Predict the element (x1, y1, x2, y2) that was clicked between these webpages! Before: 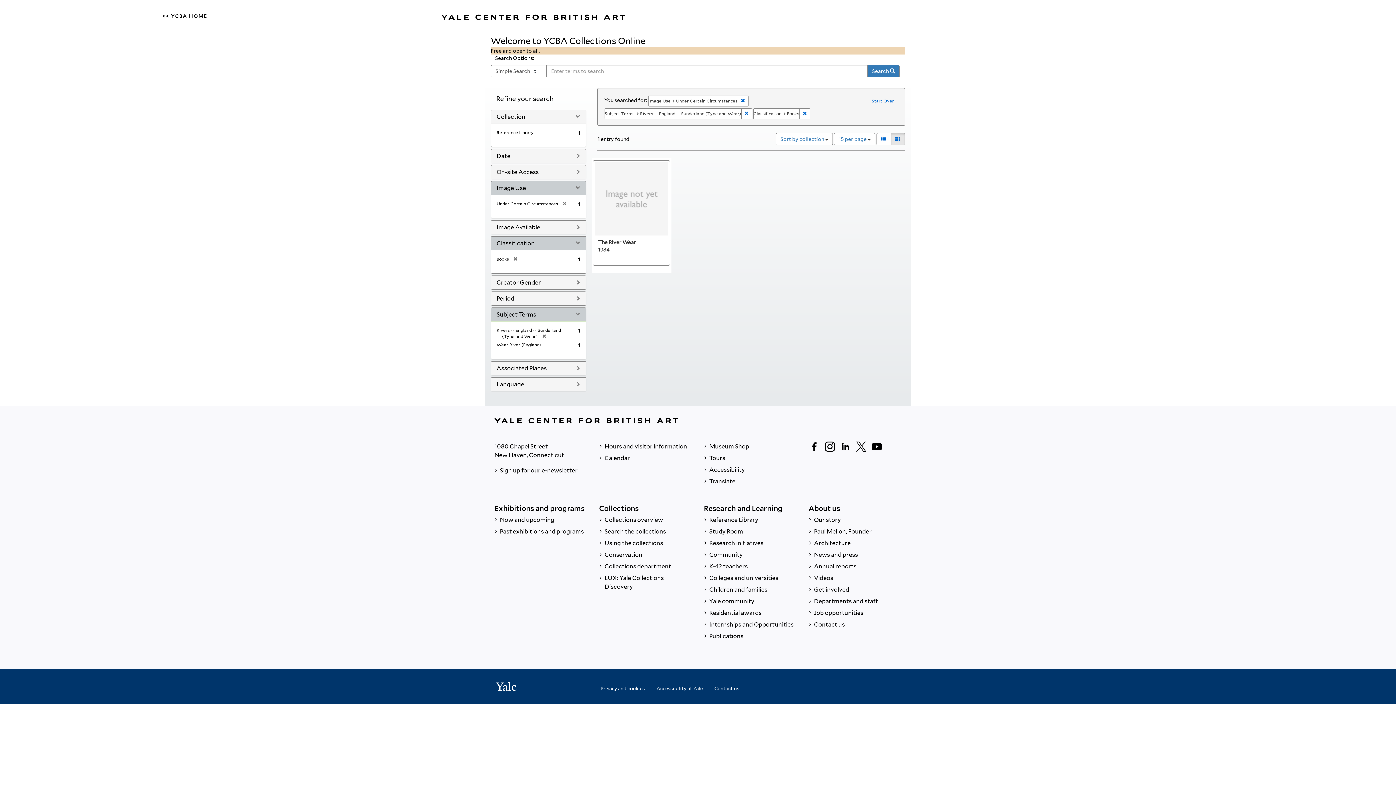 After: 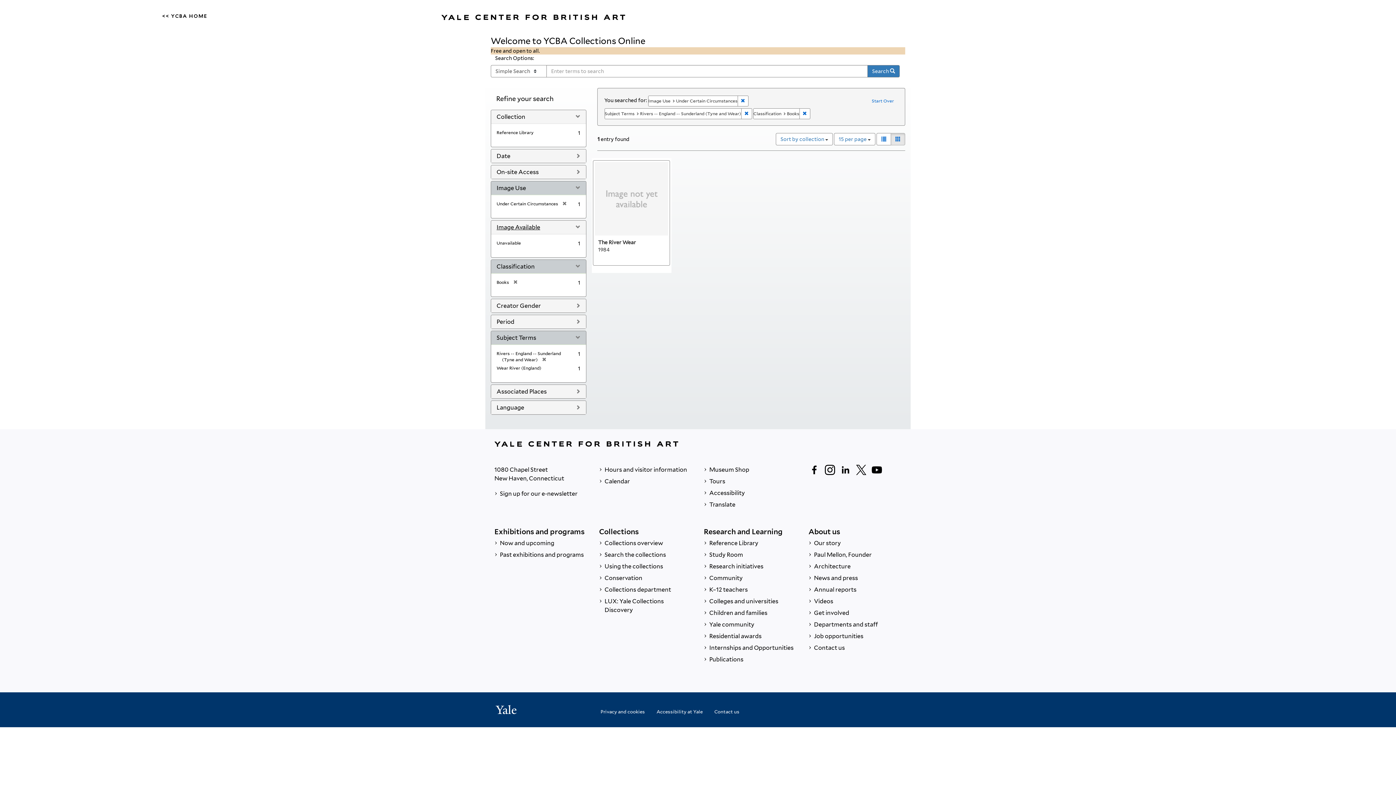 Action: bbox: (496, 224, 540, 230) label: Image Available